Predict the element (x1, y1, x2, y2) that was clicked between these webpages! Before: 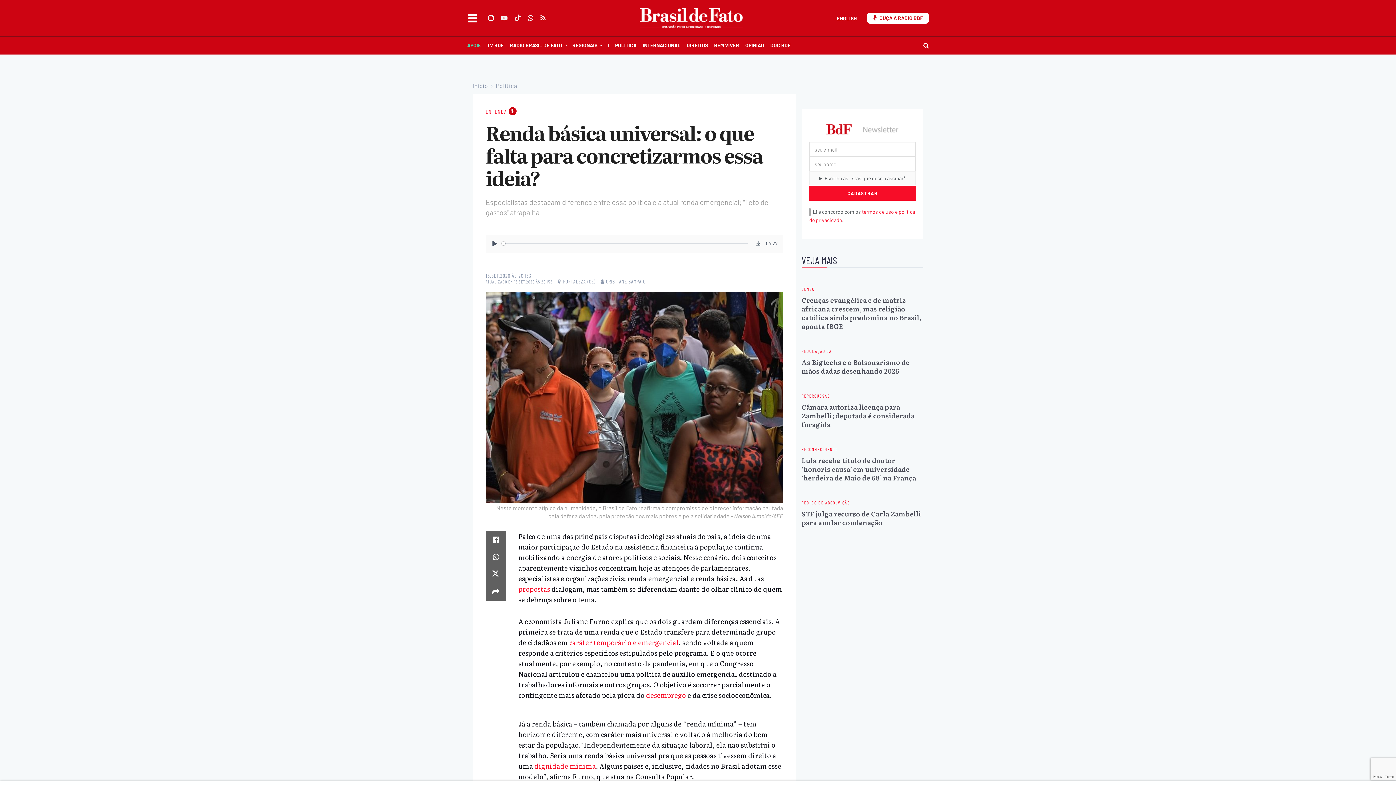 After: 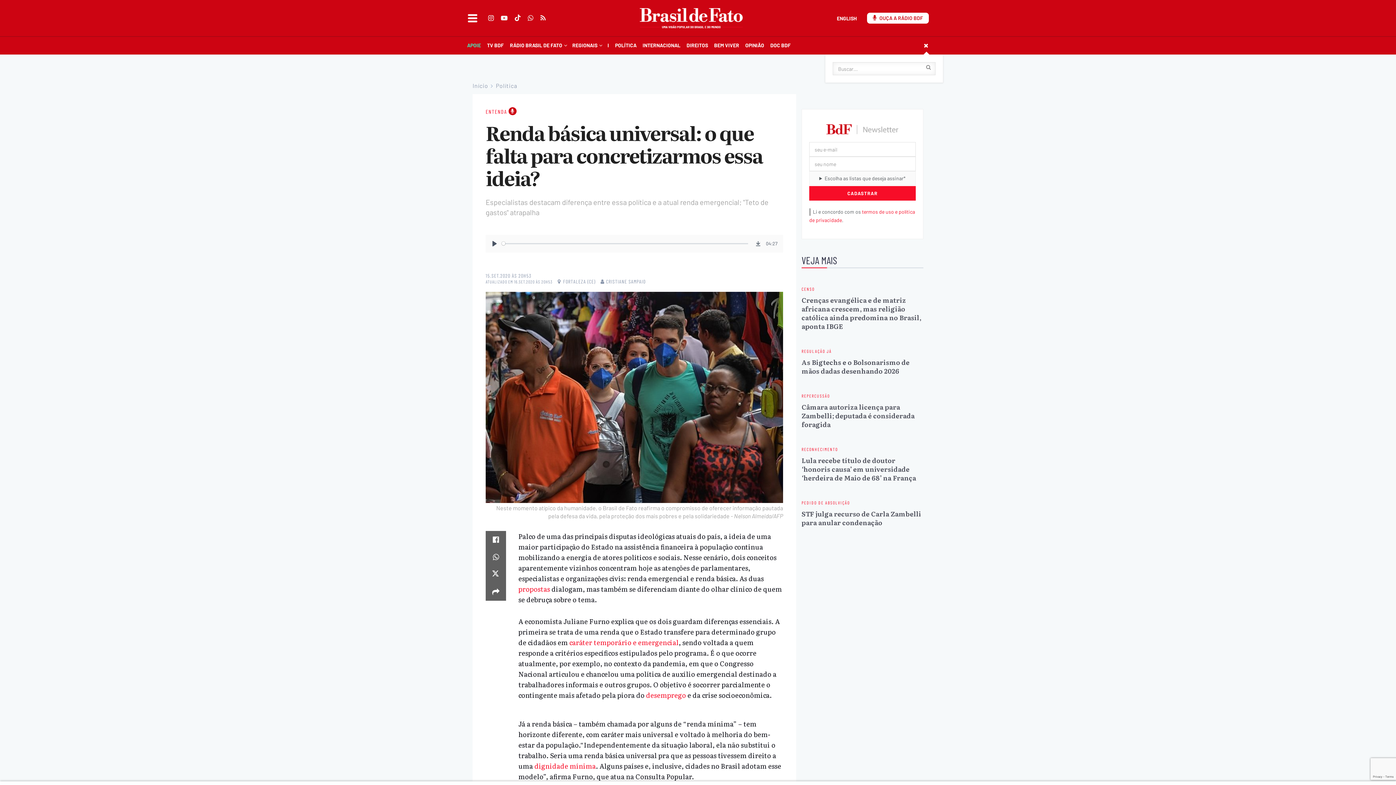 Action: label: Botão de pesquisa bbox: (923, 36, 929, 54)